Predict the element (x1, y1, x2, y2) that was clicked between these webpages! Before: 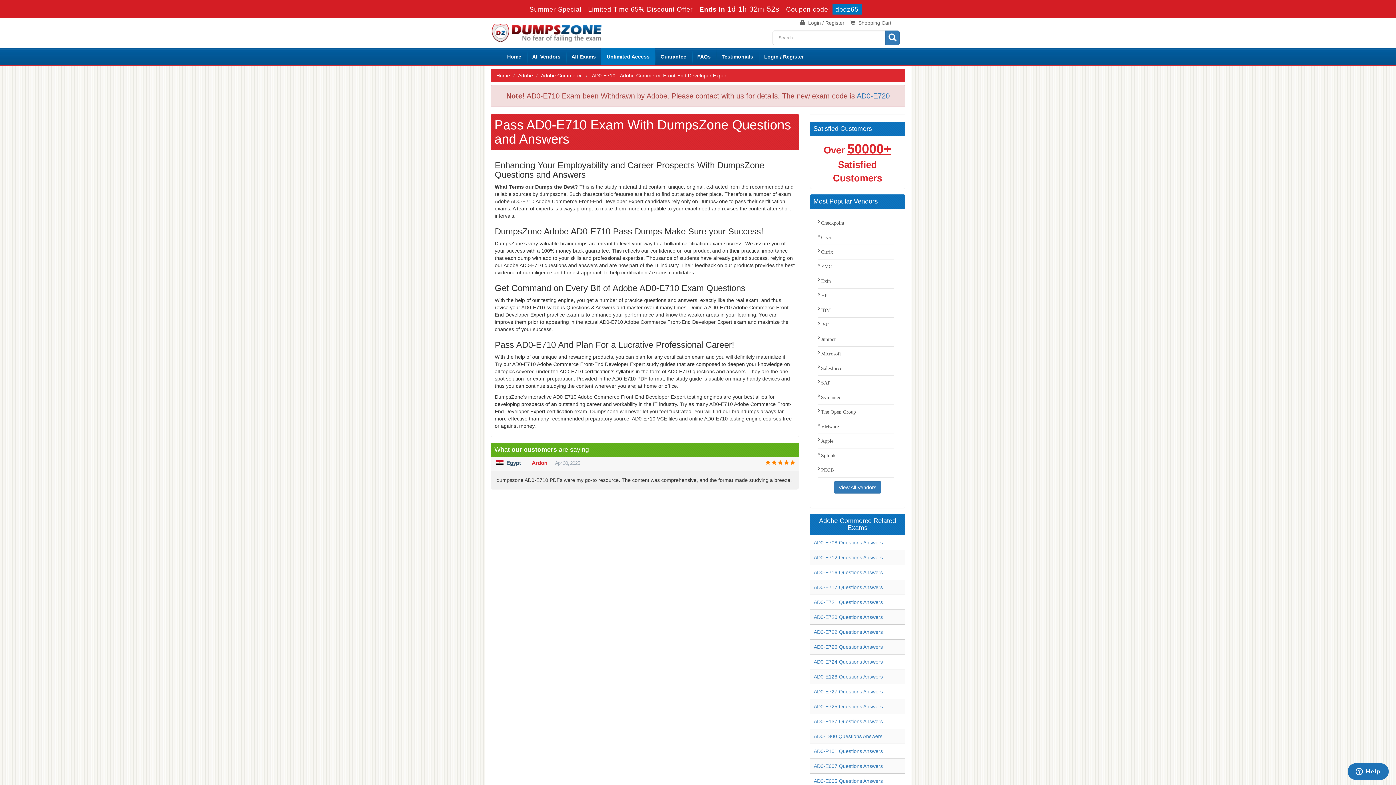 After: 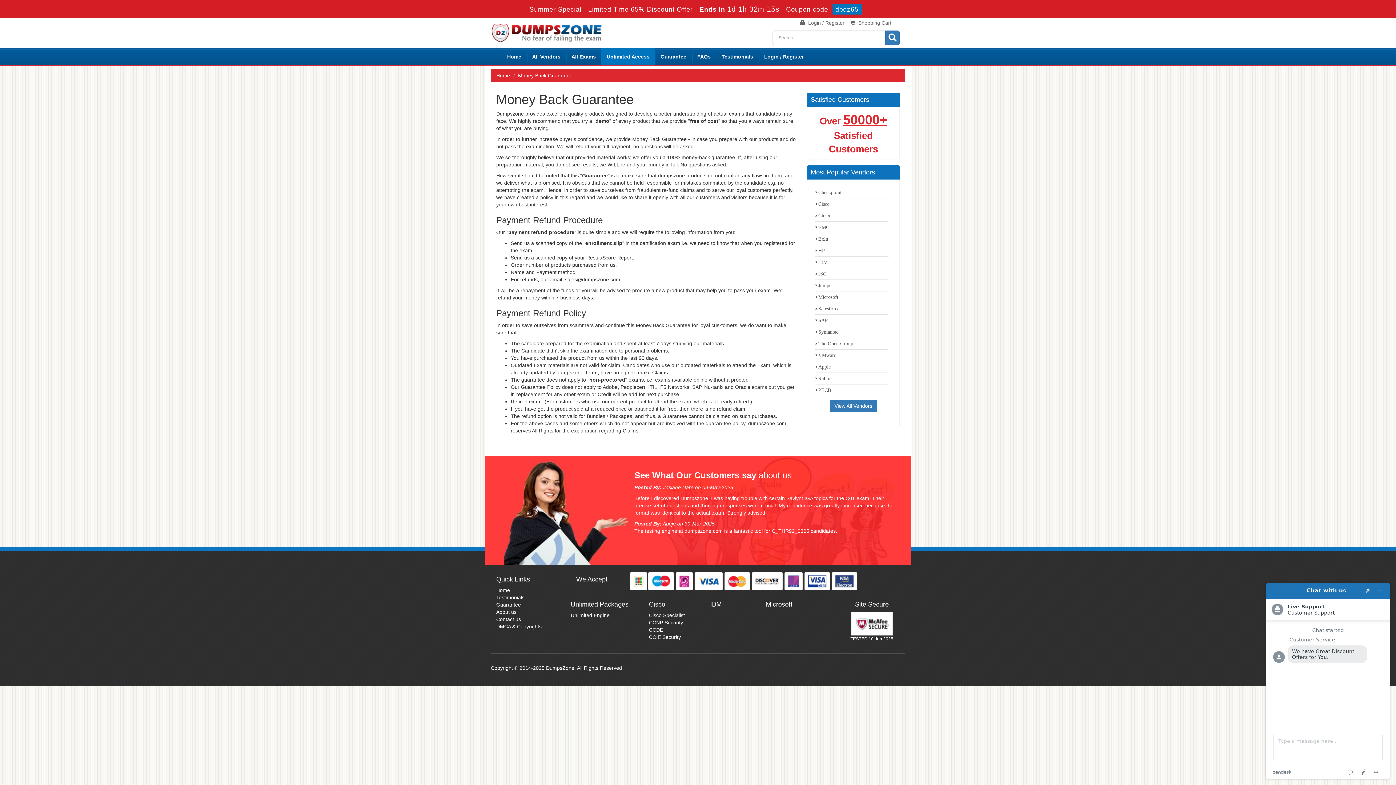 Action: label: Guarantee bbox: (655, 48, 692, 65)